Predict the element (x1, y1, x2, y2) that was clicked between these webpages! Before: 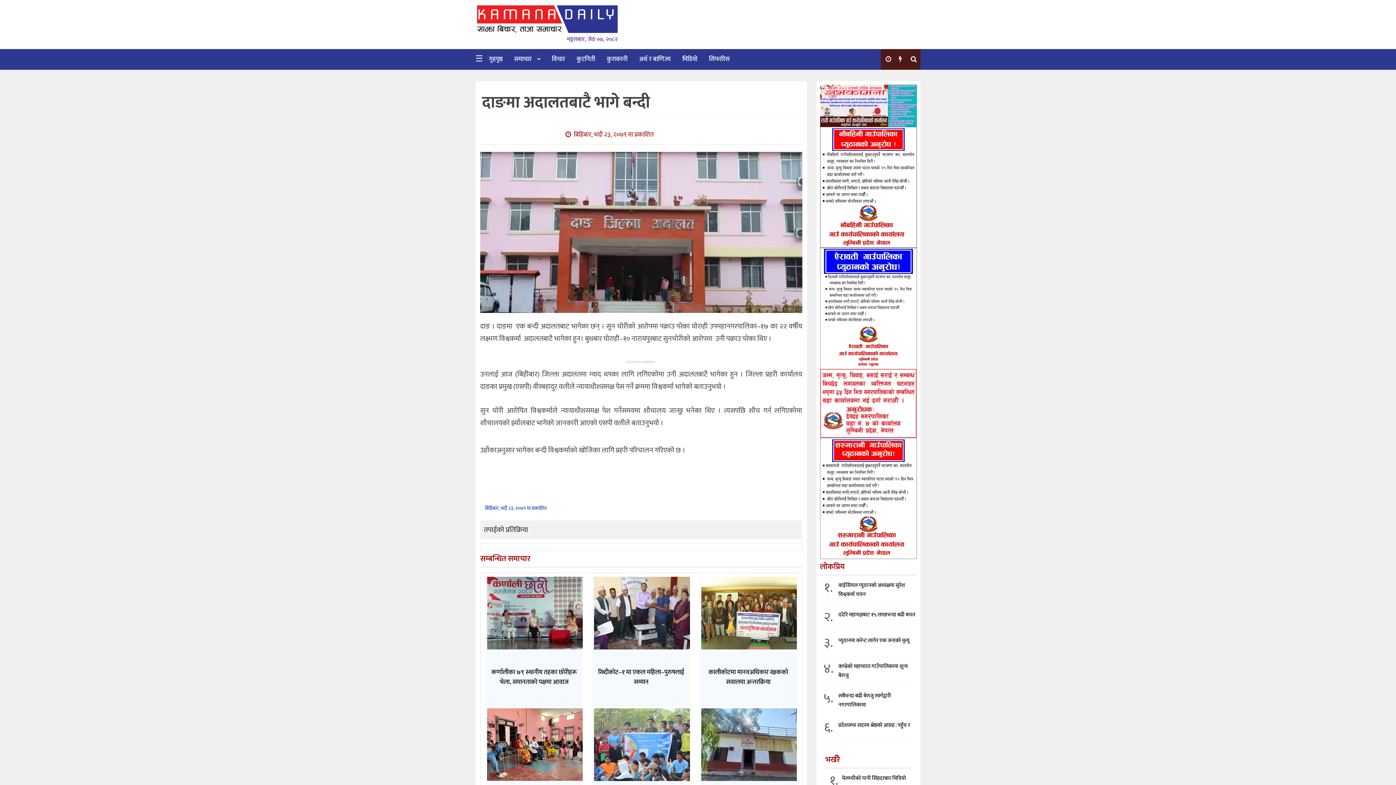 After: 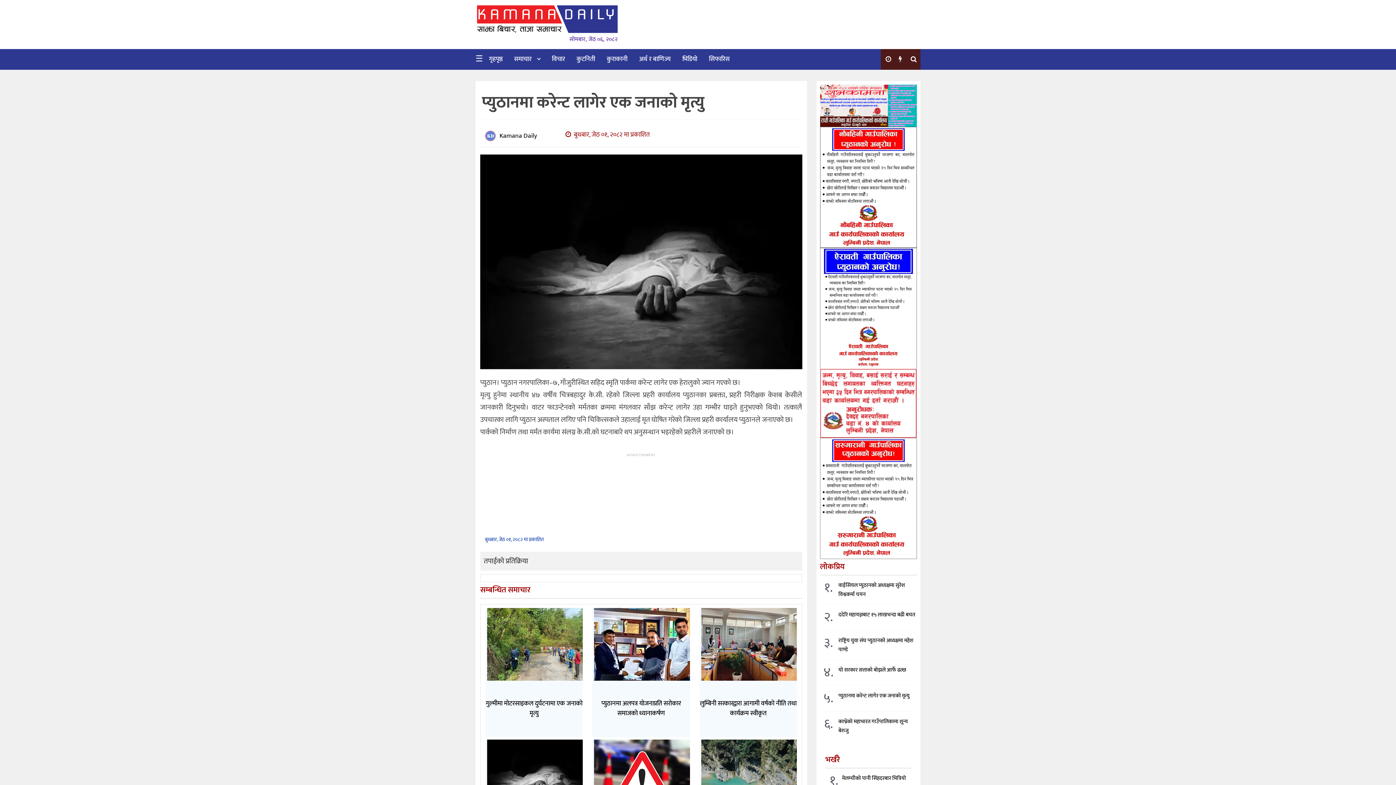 Action: bbox: (838, 636, 916, 645) label: प्युठानमा करेन्ट लागेर एक जनाको मृत्यु